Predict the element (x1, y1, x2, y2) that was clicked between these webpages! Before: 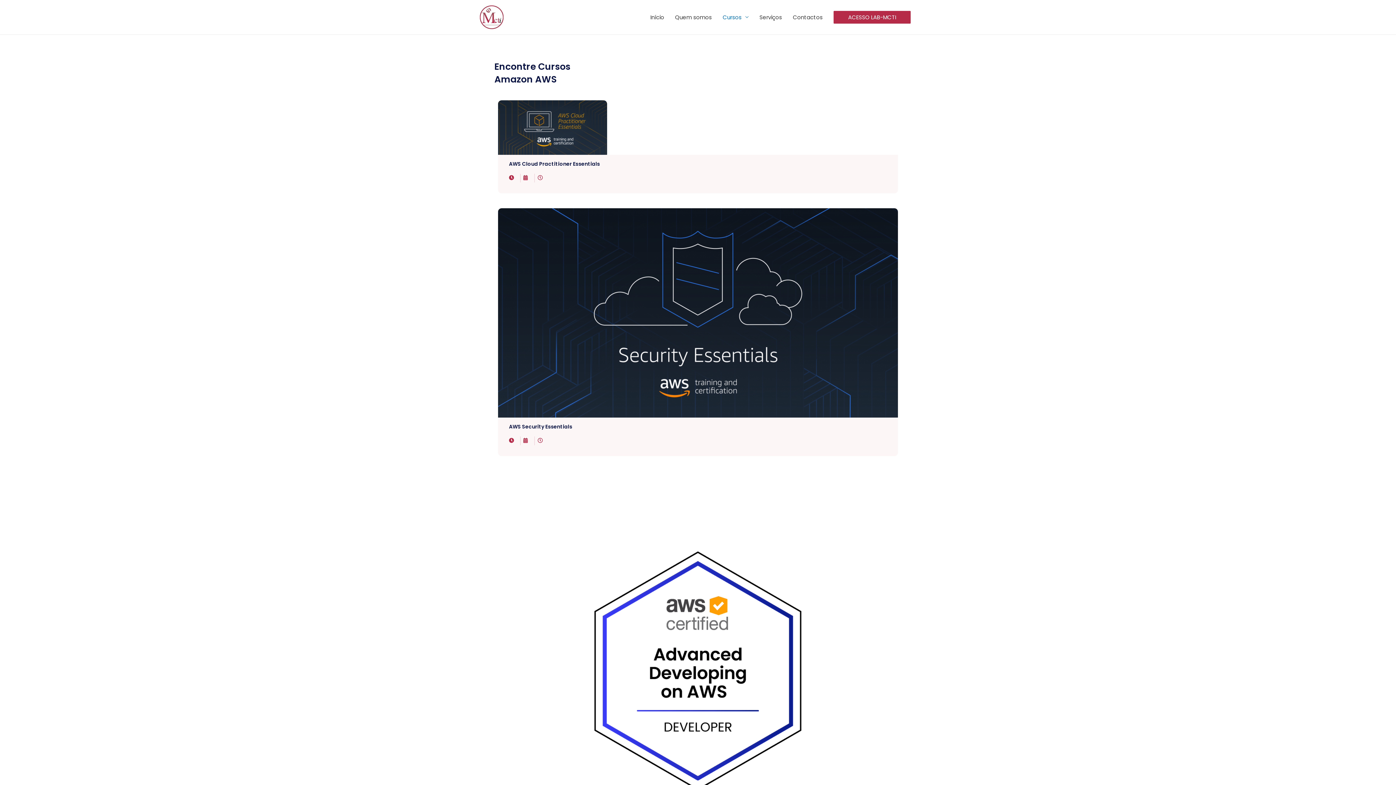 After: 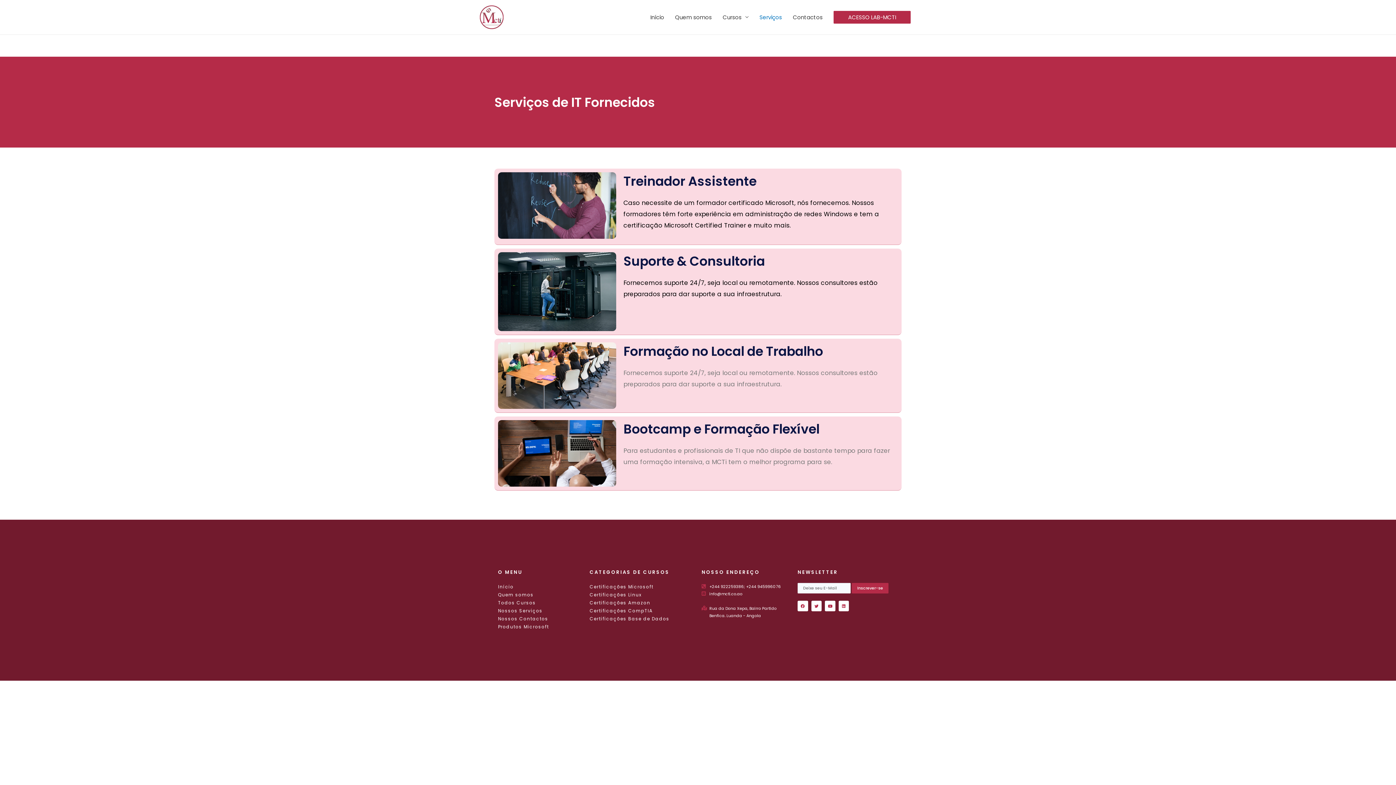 Action: label: Serviços bbox: (754, 0, 787, 34)